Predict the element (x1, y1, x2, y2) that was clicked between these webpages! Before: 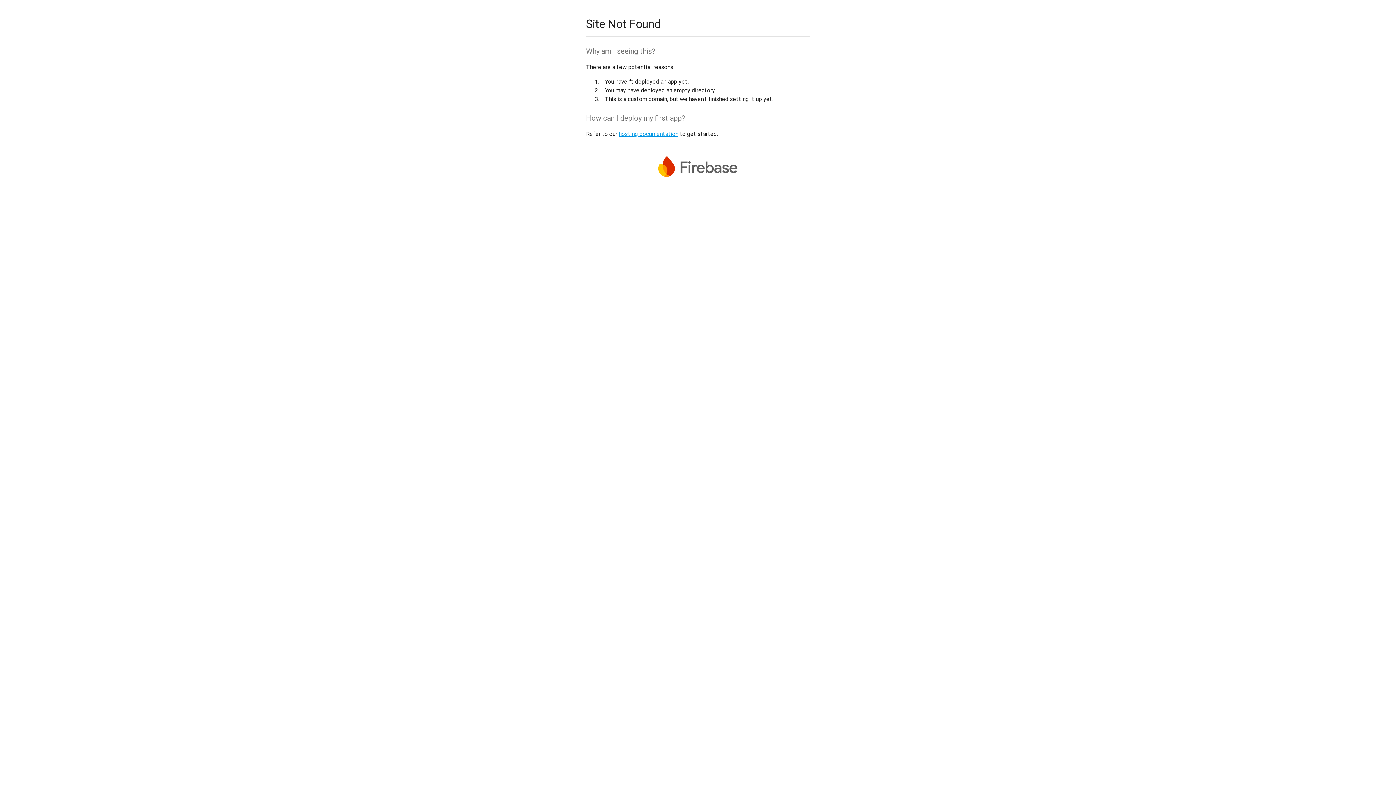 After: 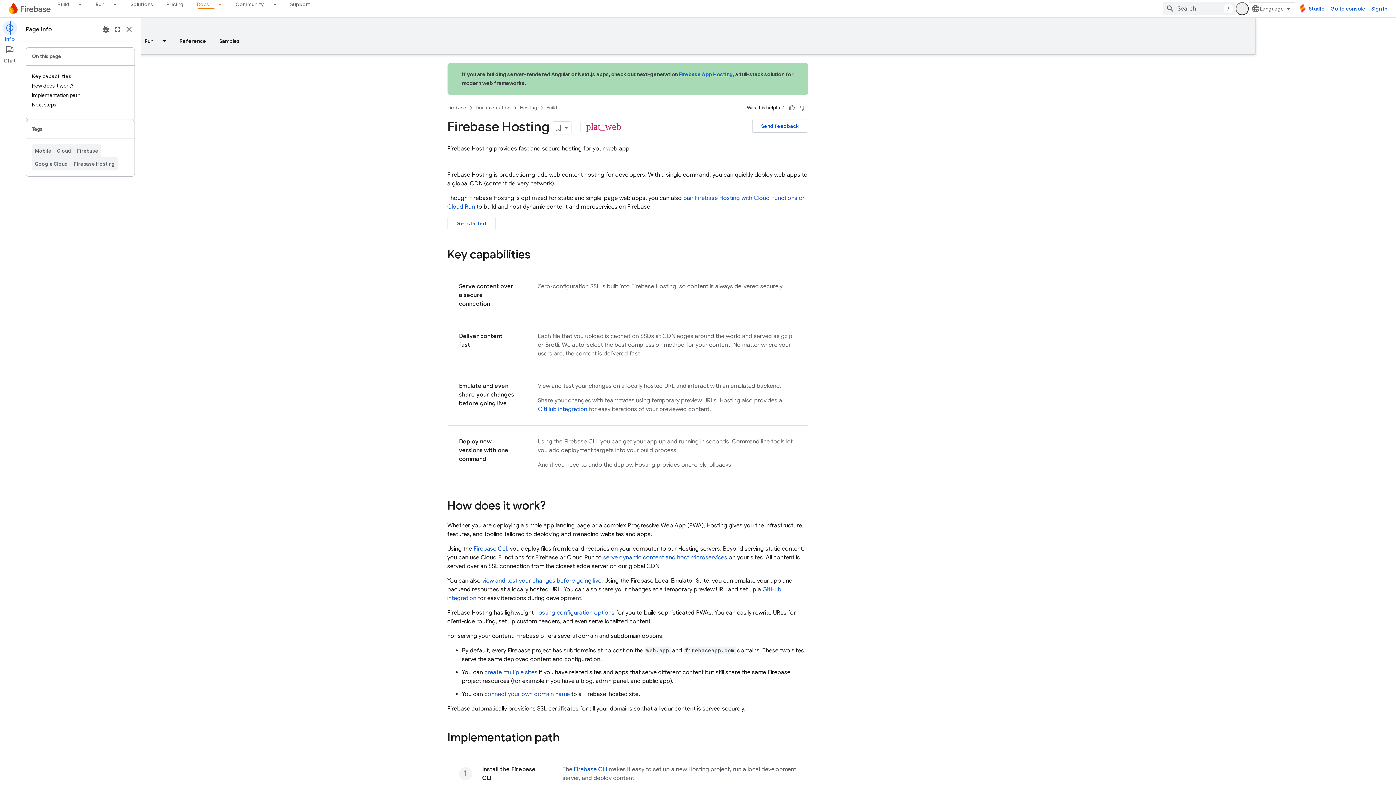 Action: label: hosting documentation bbox: (618, 130, 678, 137)